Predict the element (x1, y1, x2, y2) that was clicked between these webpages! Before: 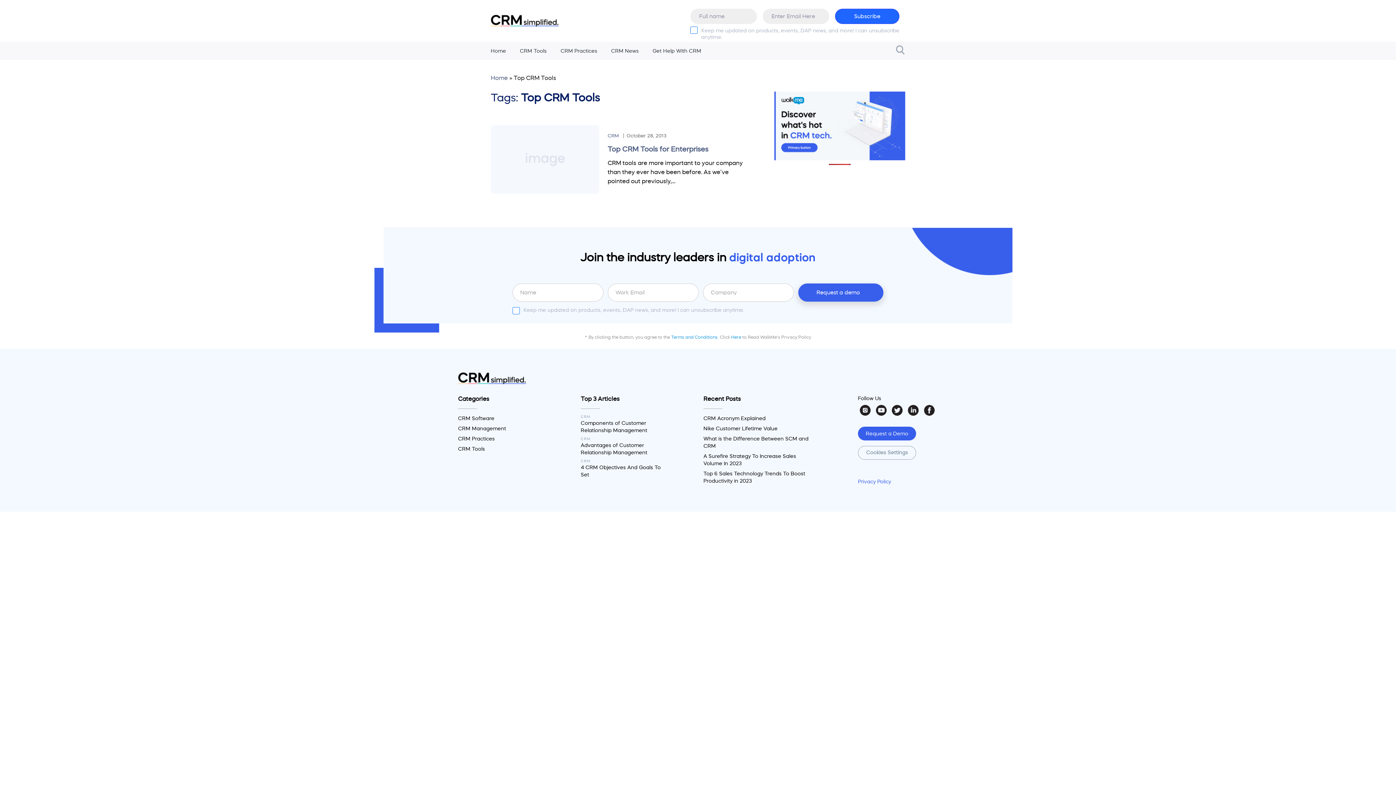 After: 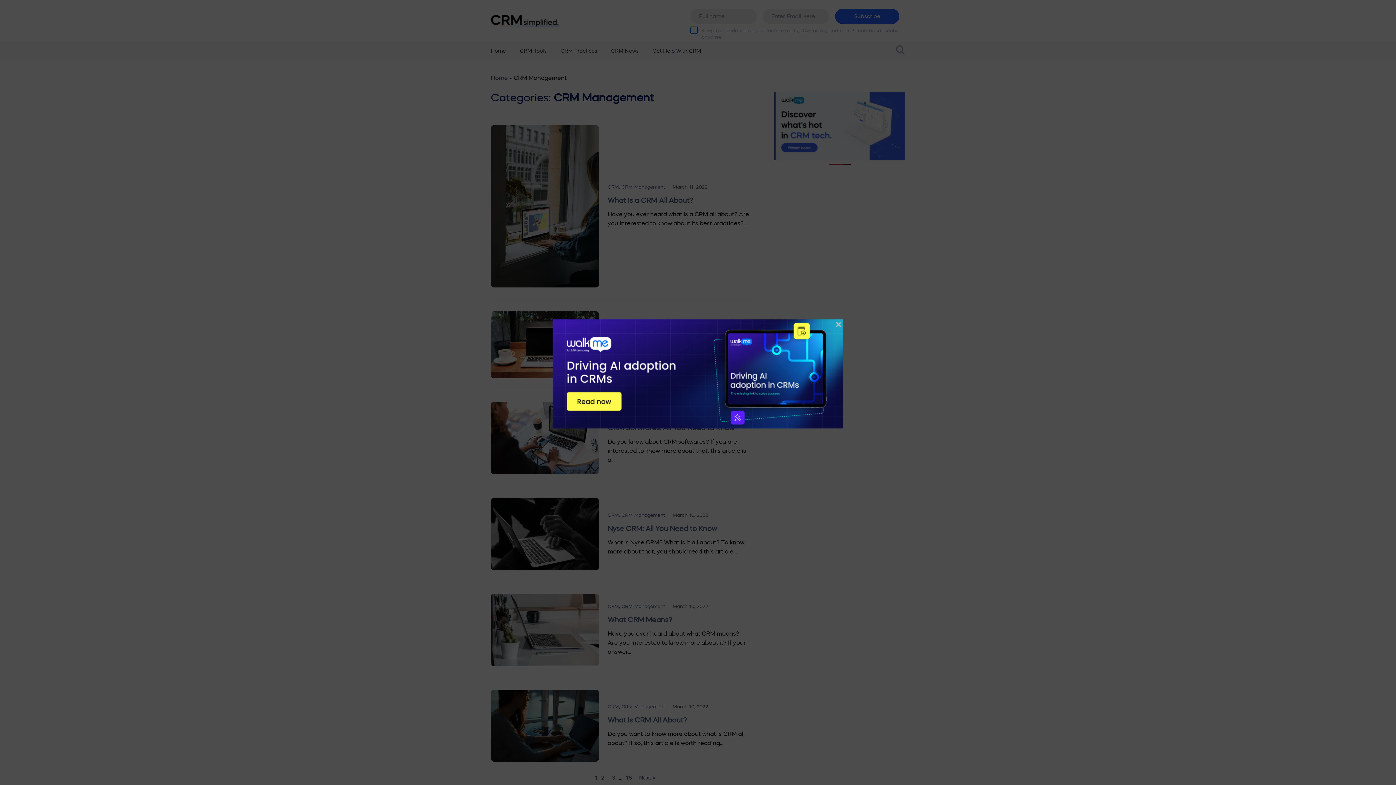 Action: label: CRM Management bbox: (458, 424, 506, 432)